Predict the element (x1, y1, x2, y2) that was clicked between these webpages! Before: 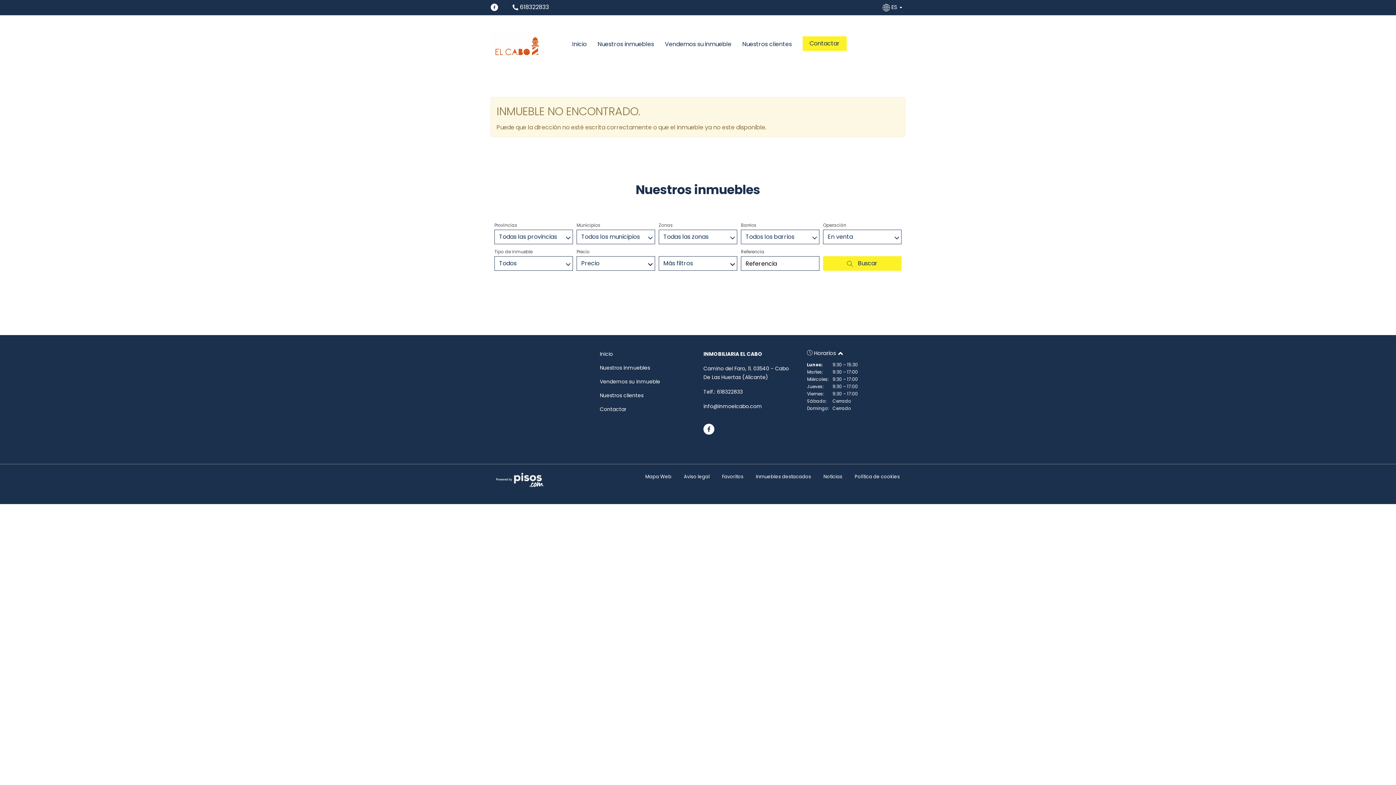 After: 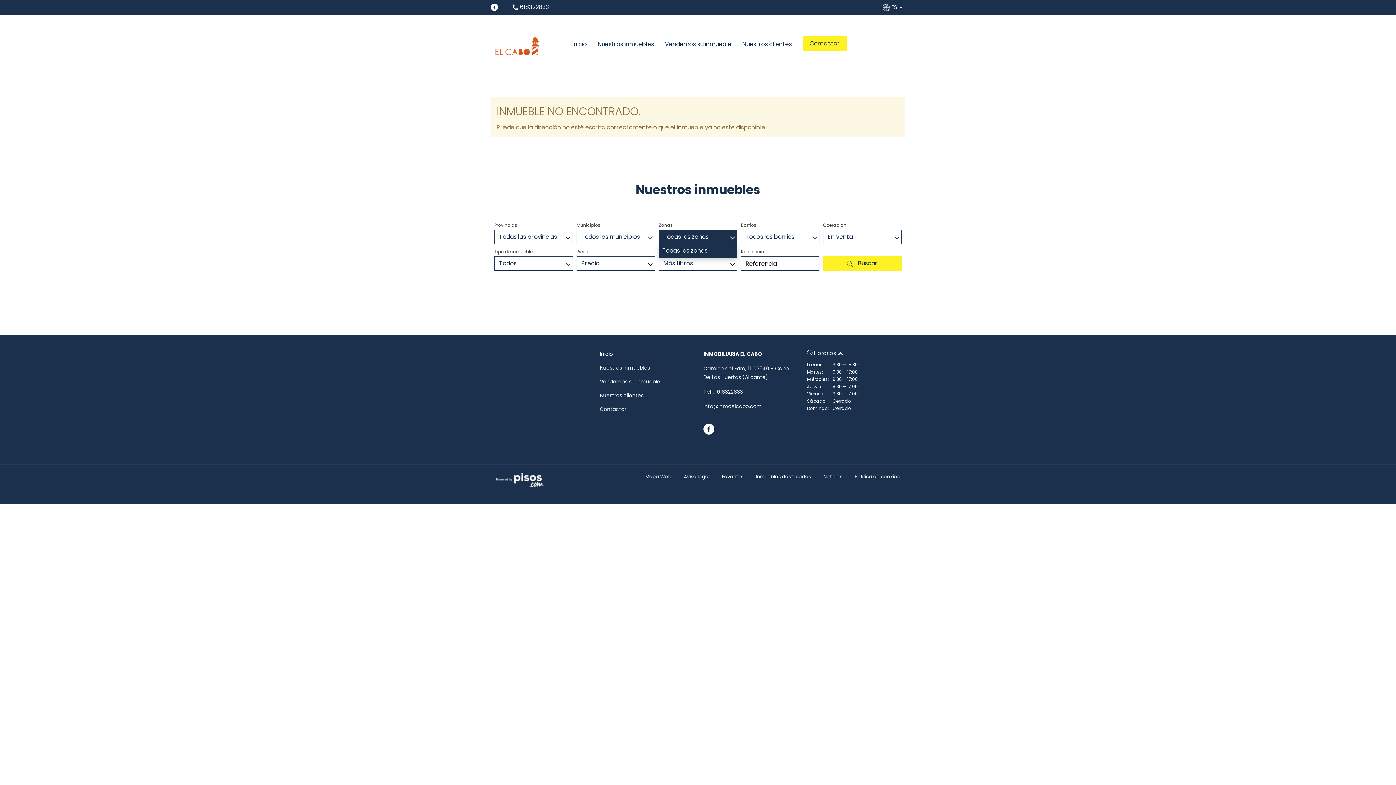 Action: label: Todas las zonas bbox: (658, 229, 737, 244)